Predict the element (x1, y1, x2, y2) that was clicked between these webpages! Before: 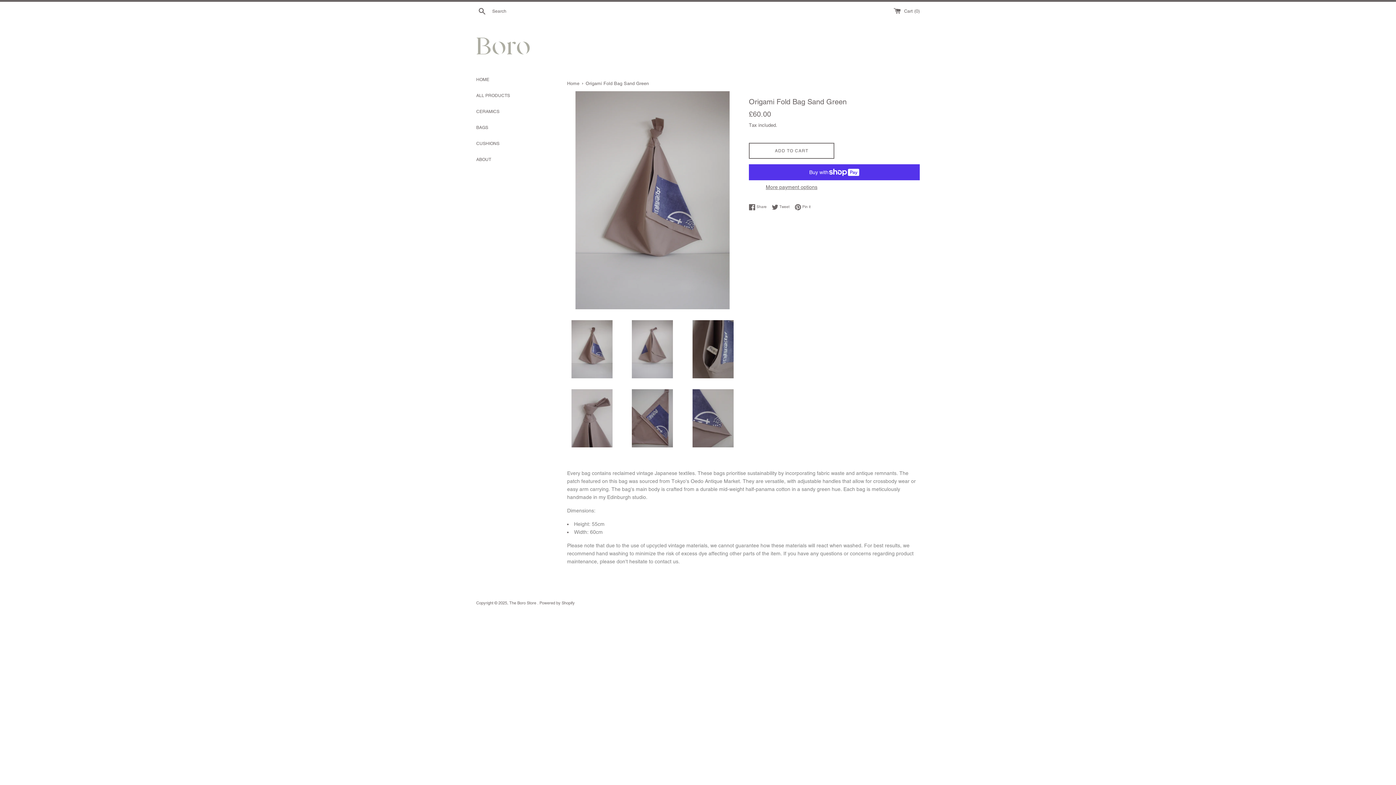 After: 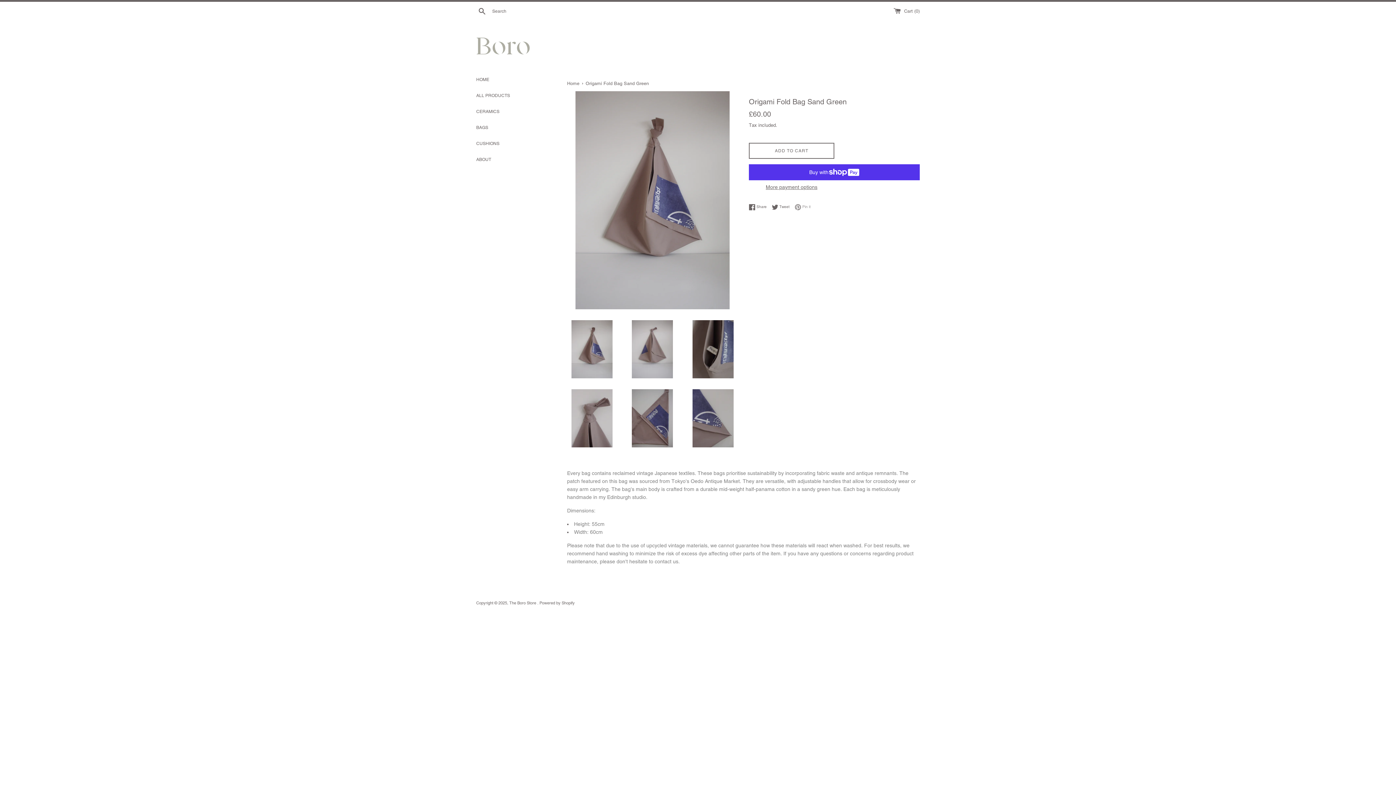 Action: bbox: (794, 203, 810, 210) label:  Pin it
Pin on Pinterest